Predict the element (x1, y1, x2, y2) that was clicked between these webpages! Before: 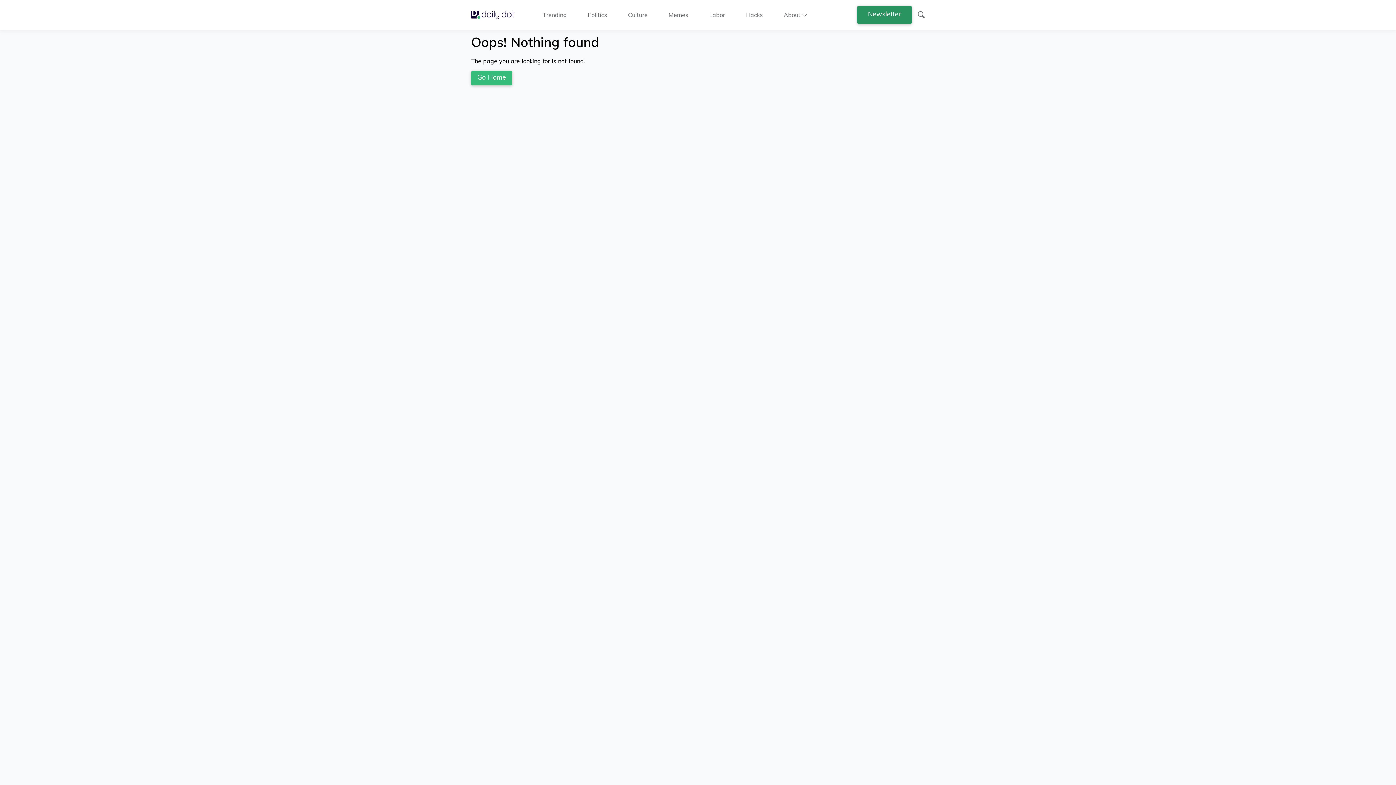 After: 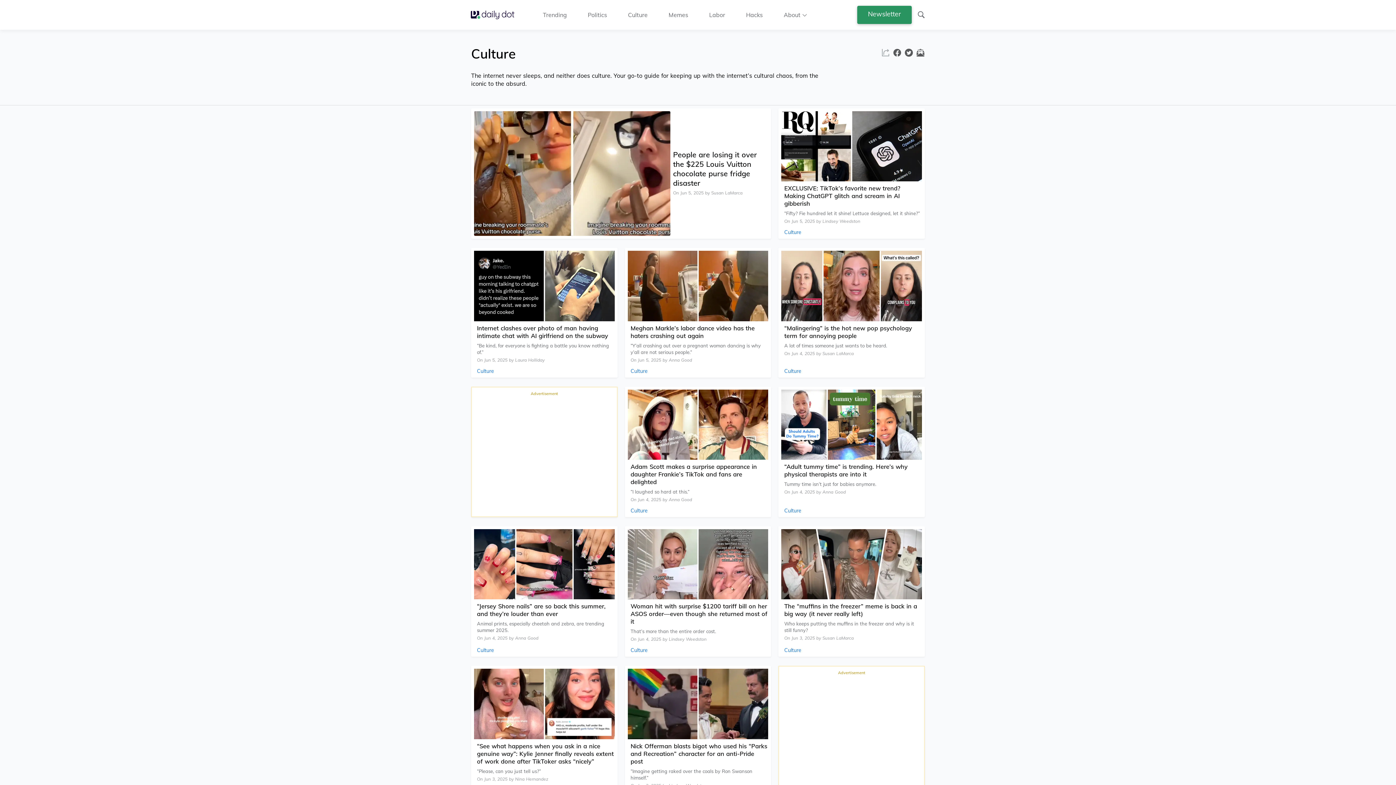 Action: bbox: (628, 10, 647, 18) label: Culture